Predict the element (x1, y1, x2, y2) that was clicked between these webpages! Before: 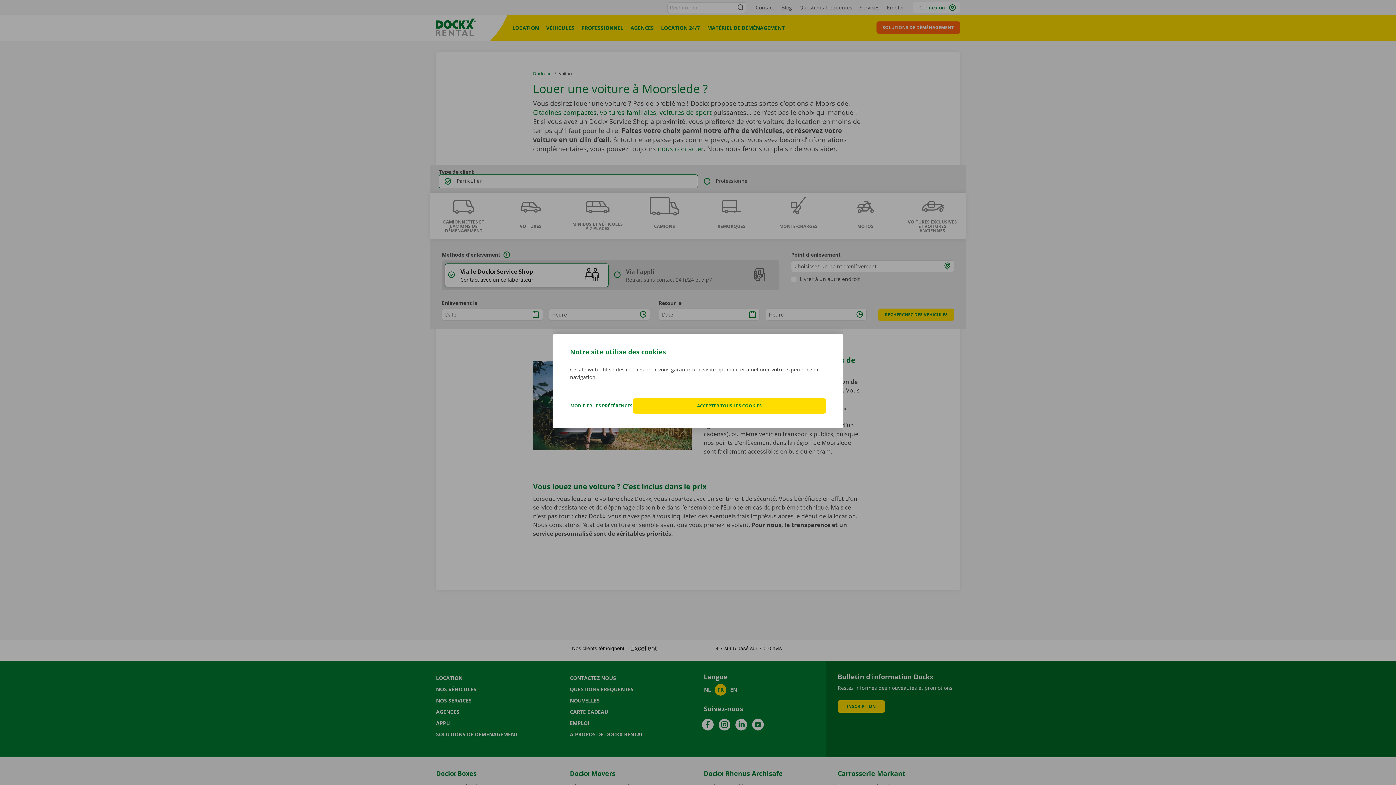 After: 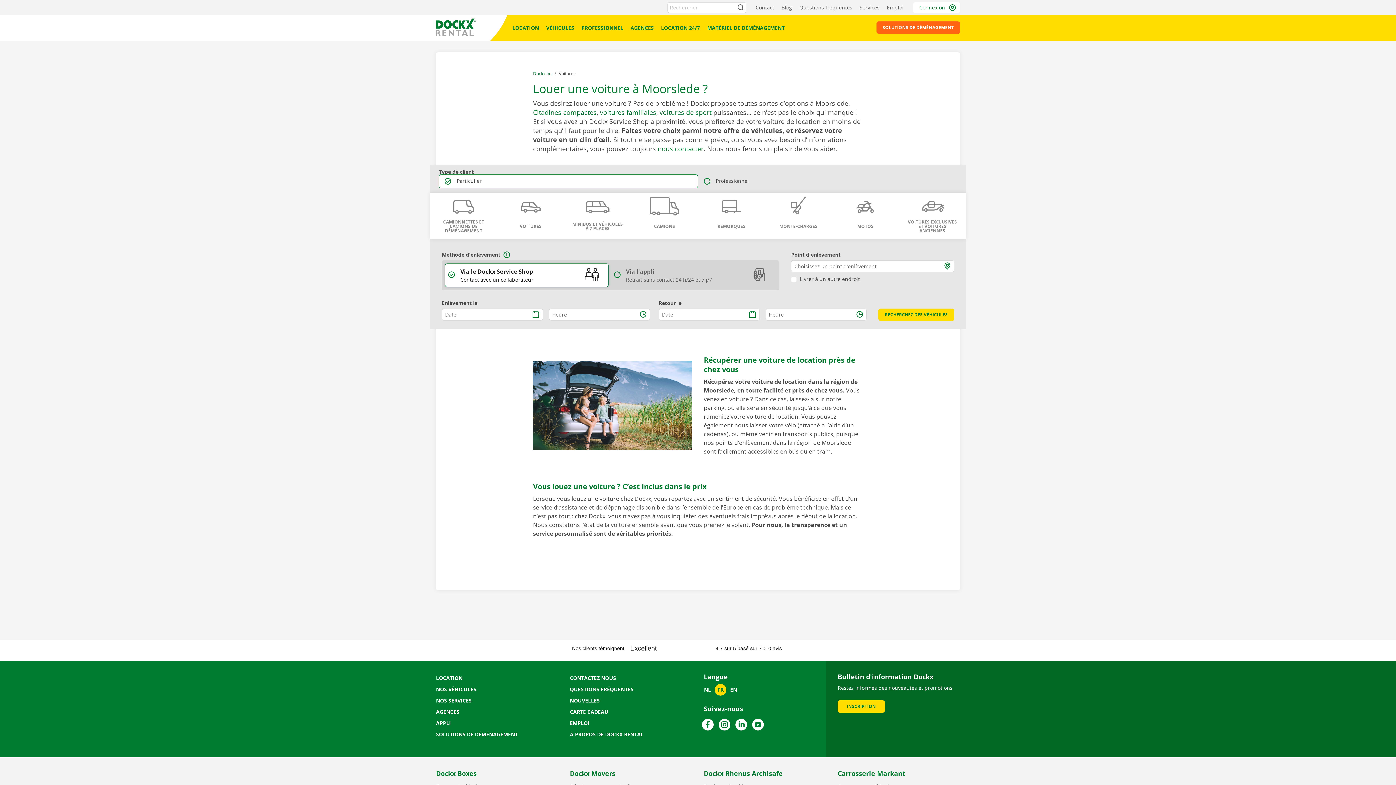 Action: bbox: (633, 398, 826, 413) label: ACCEPTER TOUS LES COOKIES